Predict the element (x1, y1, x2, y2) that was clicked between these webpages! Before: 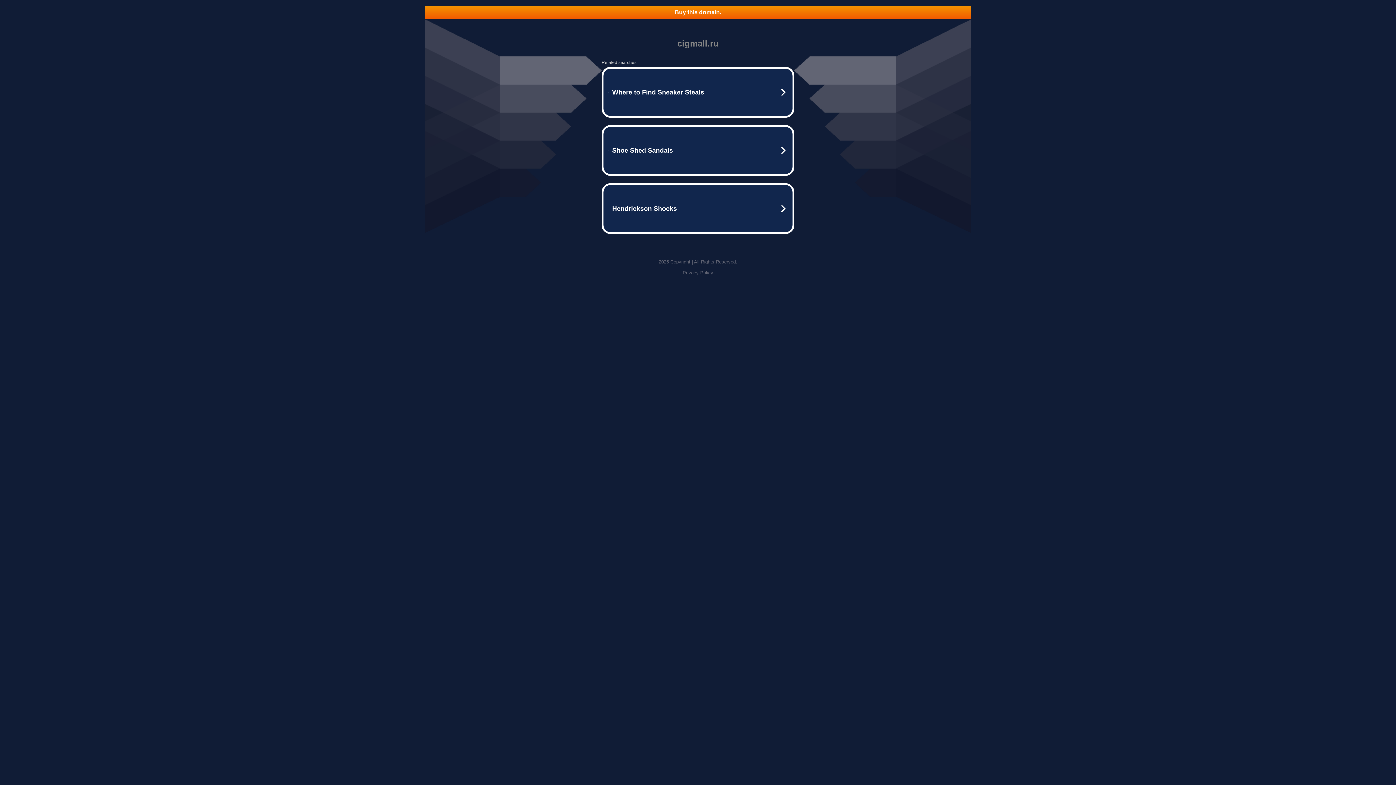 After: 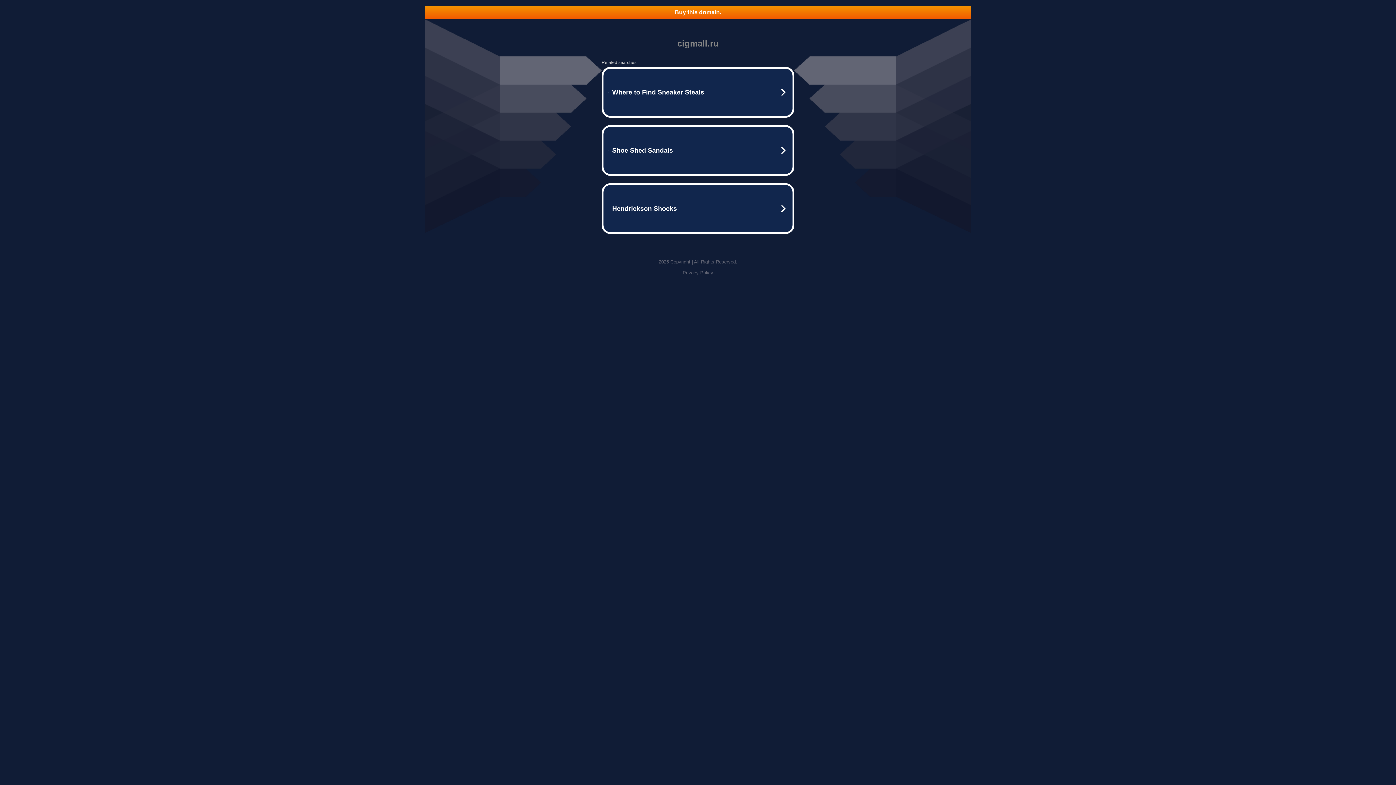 Action: bbox: (682, 270, 713, 275) label: Privacy Policy